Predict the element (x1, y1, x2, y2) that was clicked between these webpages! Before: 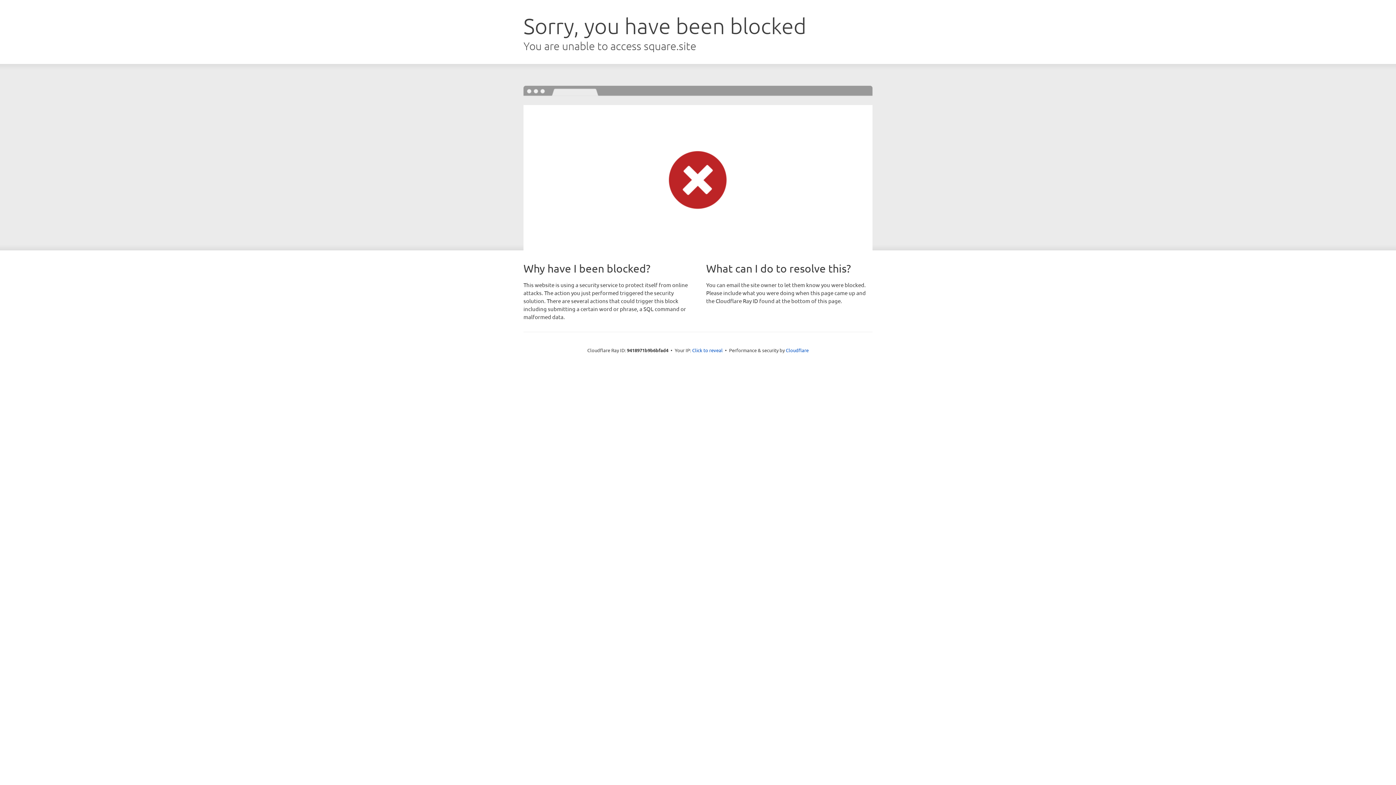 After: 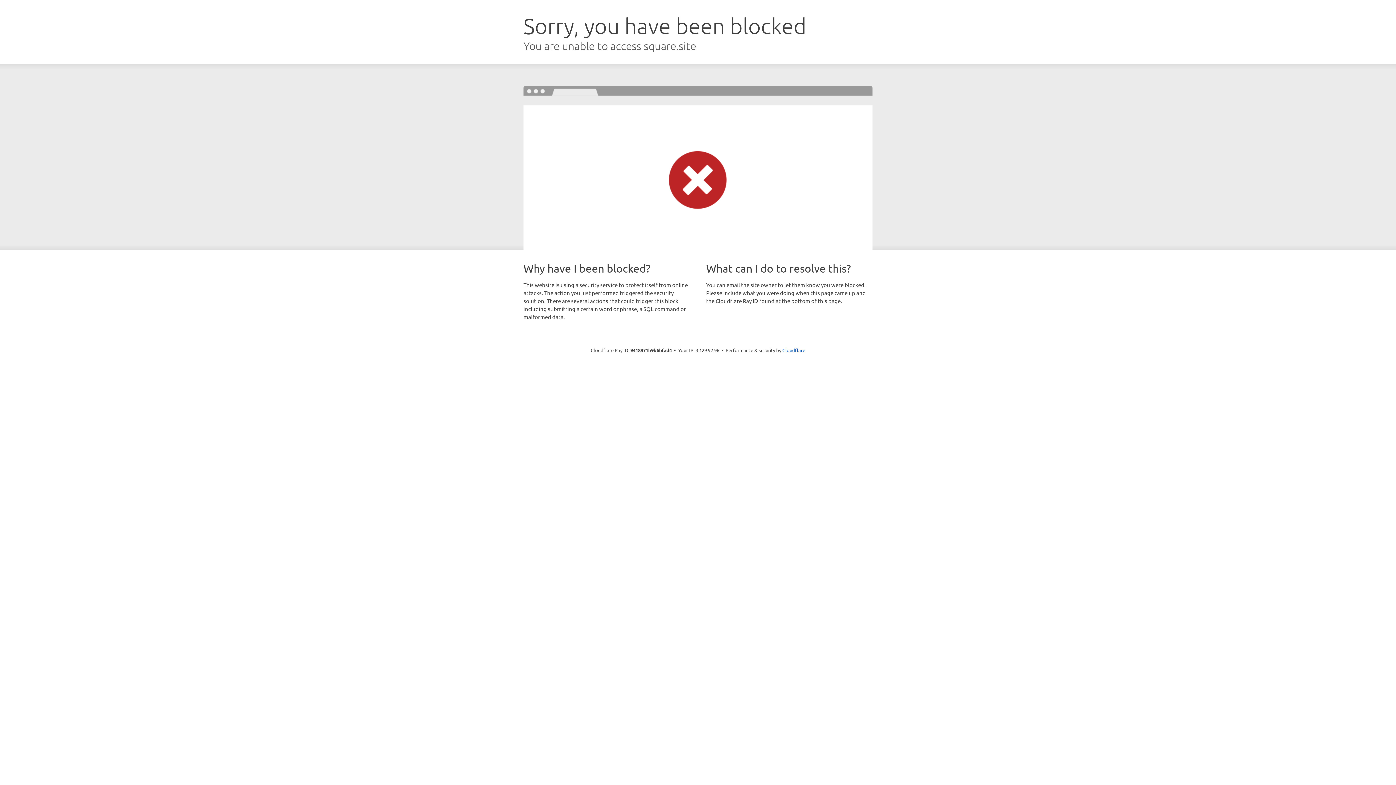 Action: bbox: (692, 346, 722, 353) label: Click to reveal